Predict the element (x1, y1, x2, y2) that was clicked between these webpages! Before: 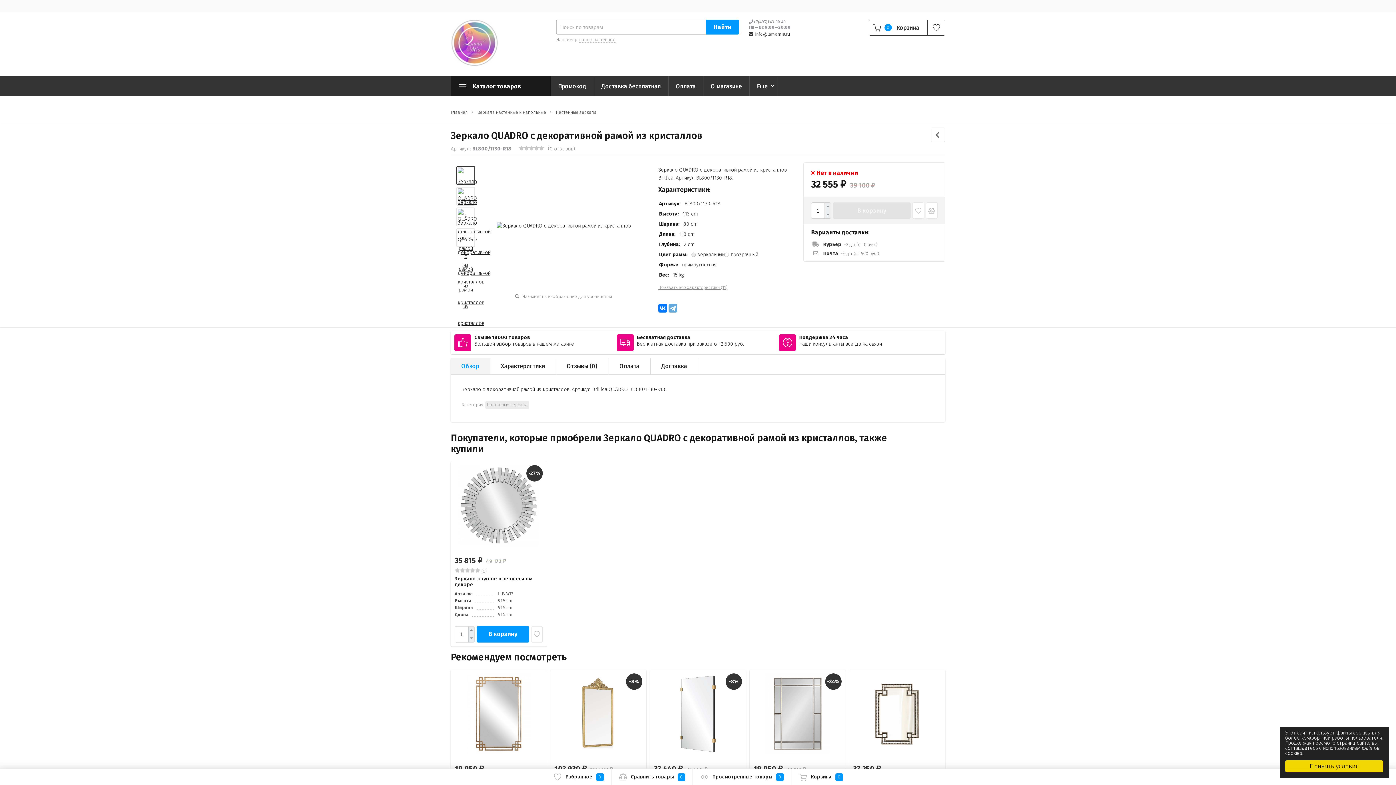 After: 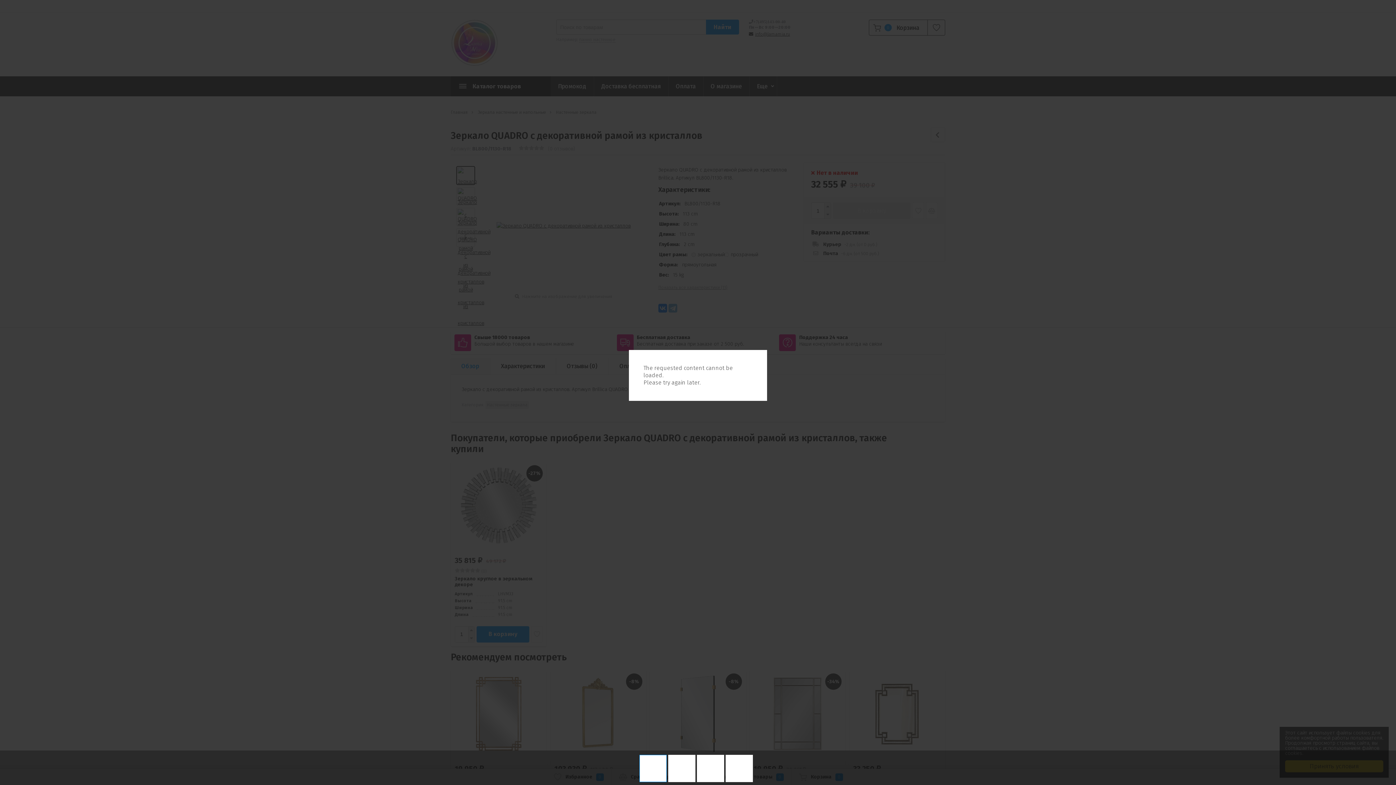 Action: bbox: (472, 162, 654, 289)